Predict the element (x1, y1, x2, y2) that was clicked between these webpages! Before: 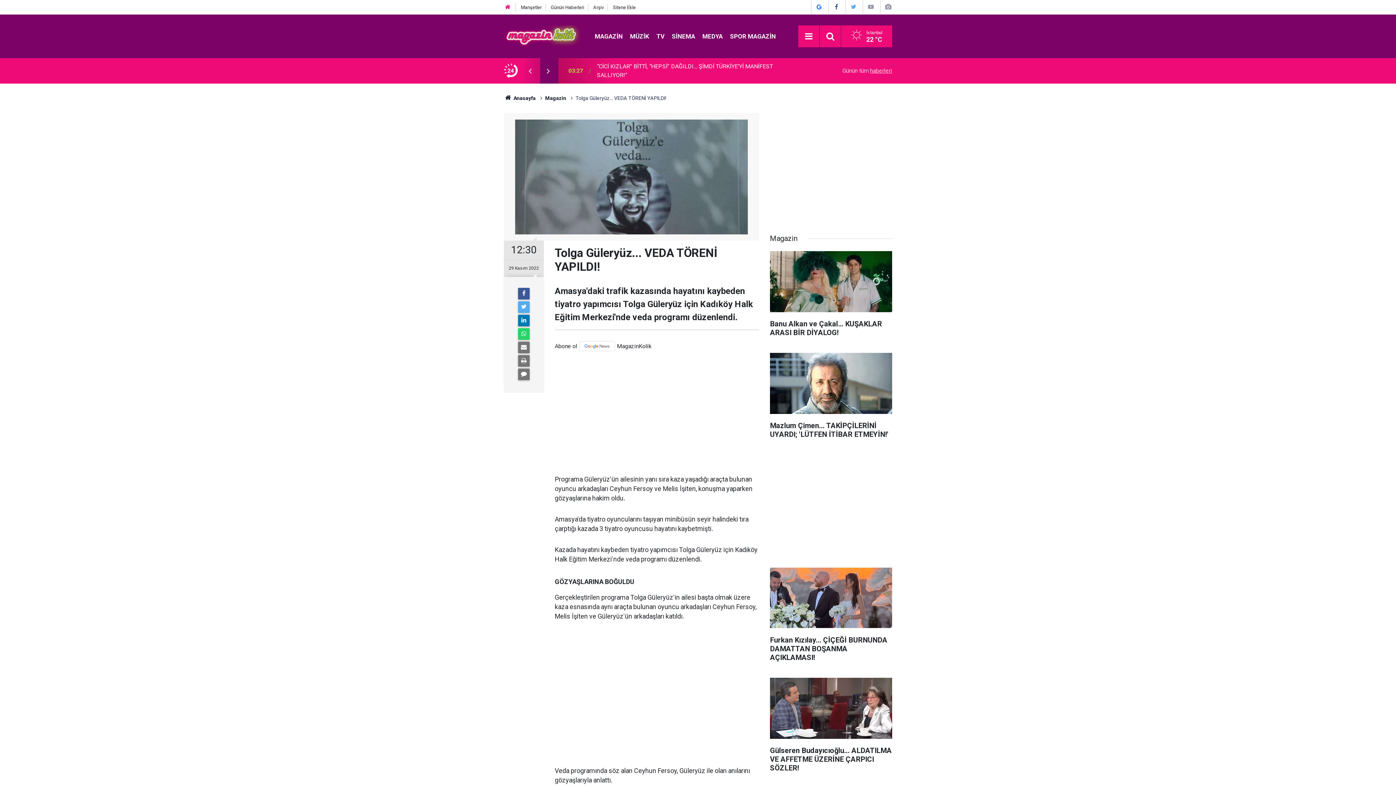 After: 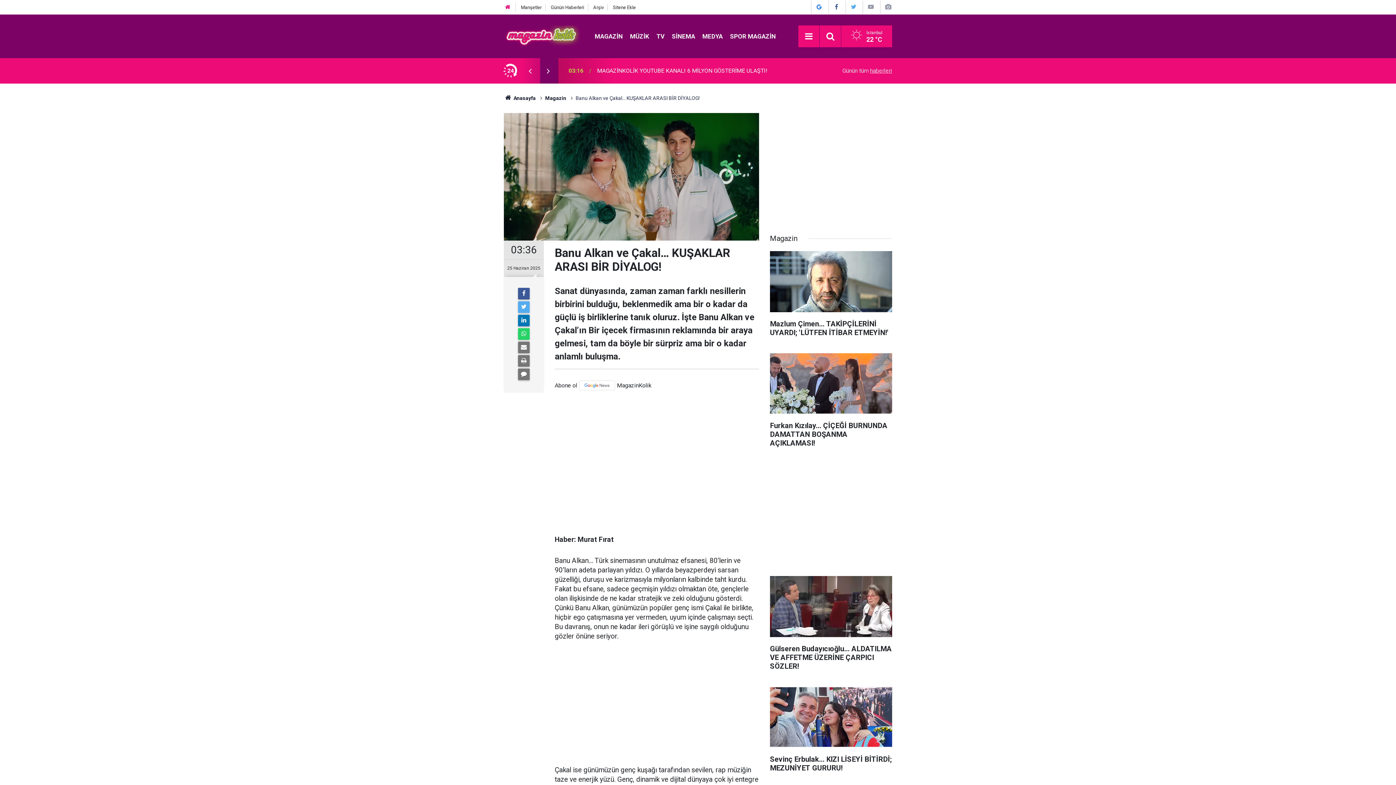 Action: label: Banu Alkan ve Çakal… KUŞAKLAR ARASI BİR DİYALOG! bbox: (770, 251, 892, 344)